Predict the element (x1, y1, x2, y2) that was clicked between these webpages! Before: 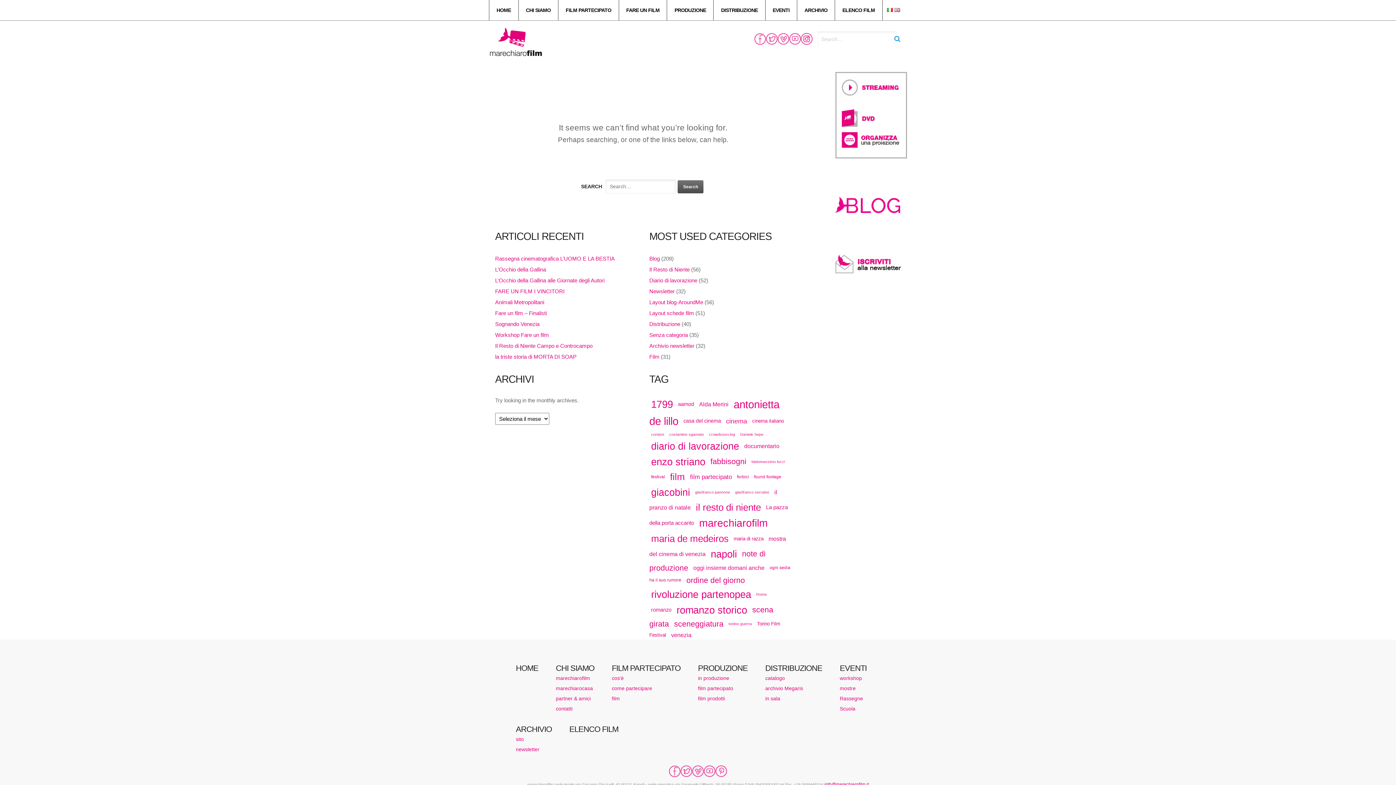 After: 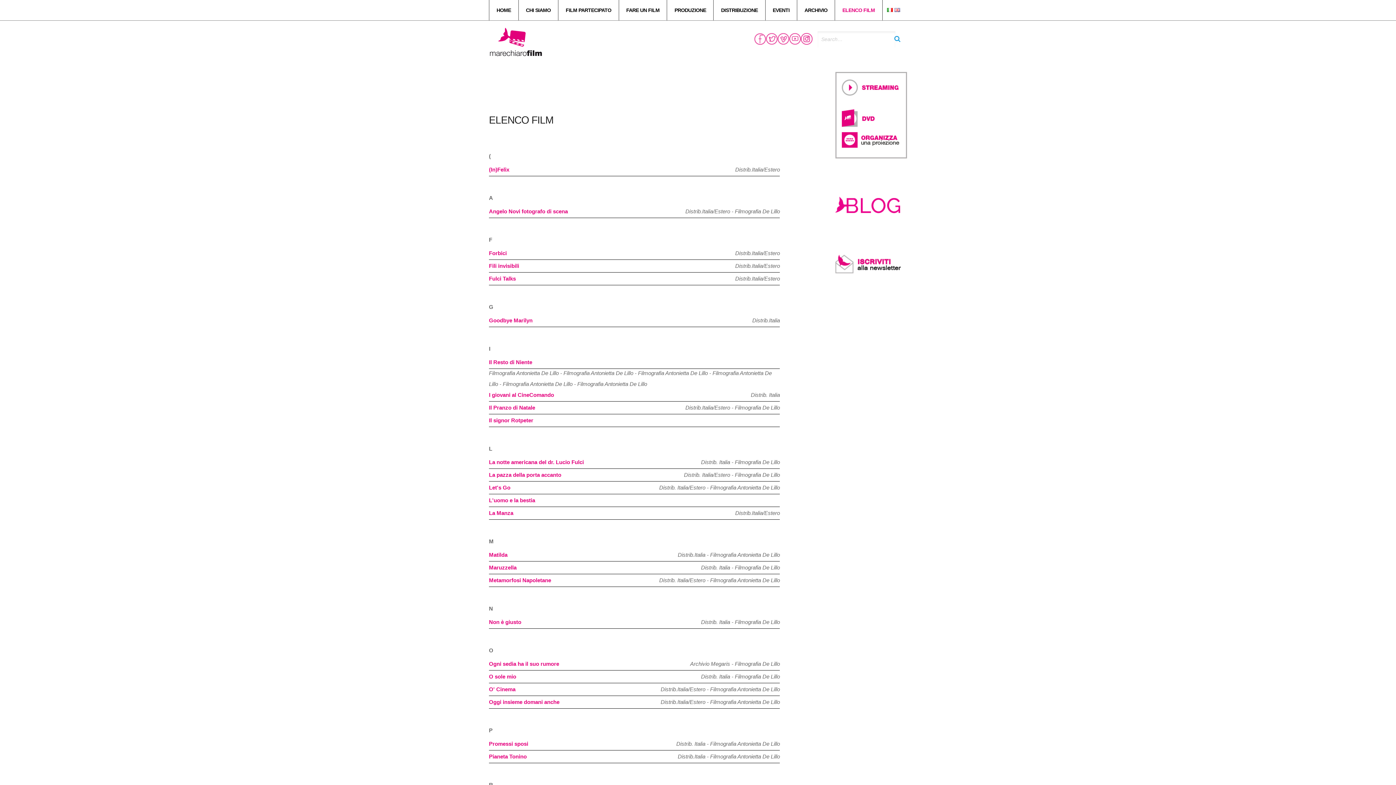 Action: bbox: (649, 353, 659, 359) label: Film